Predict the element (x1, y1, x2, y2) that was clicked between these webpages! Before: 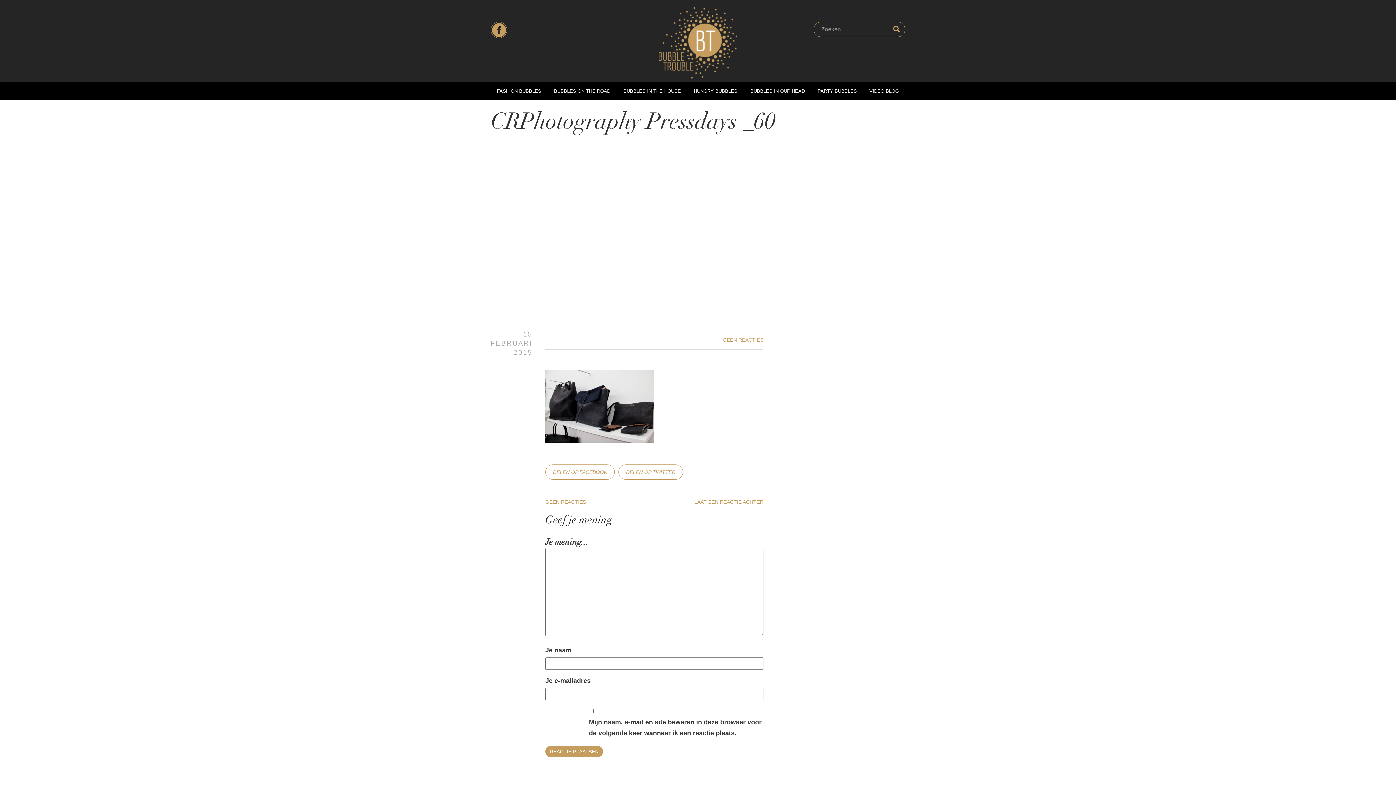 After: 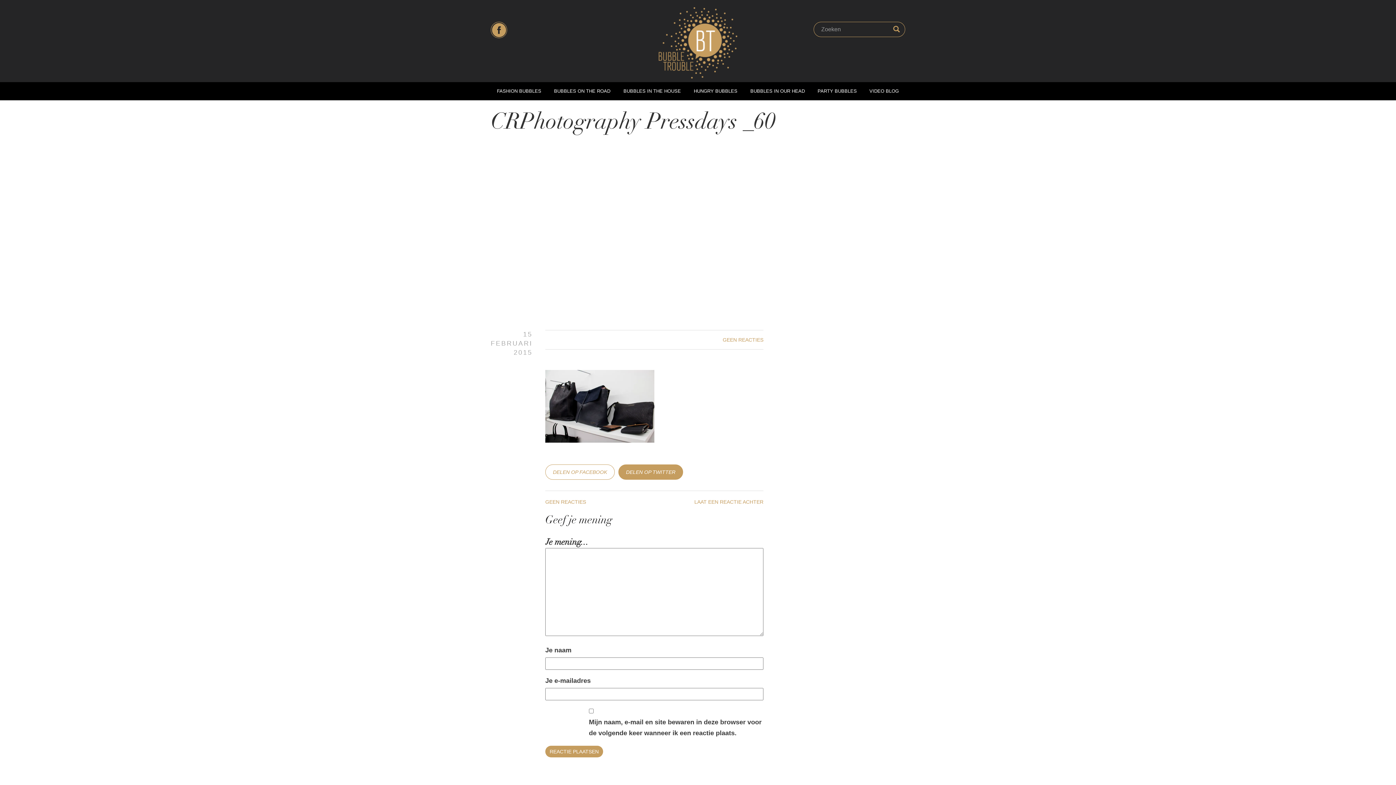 Action: label: DELEN OP TWITTER bbox: (626, 469, 675, 475)